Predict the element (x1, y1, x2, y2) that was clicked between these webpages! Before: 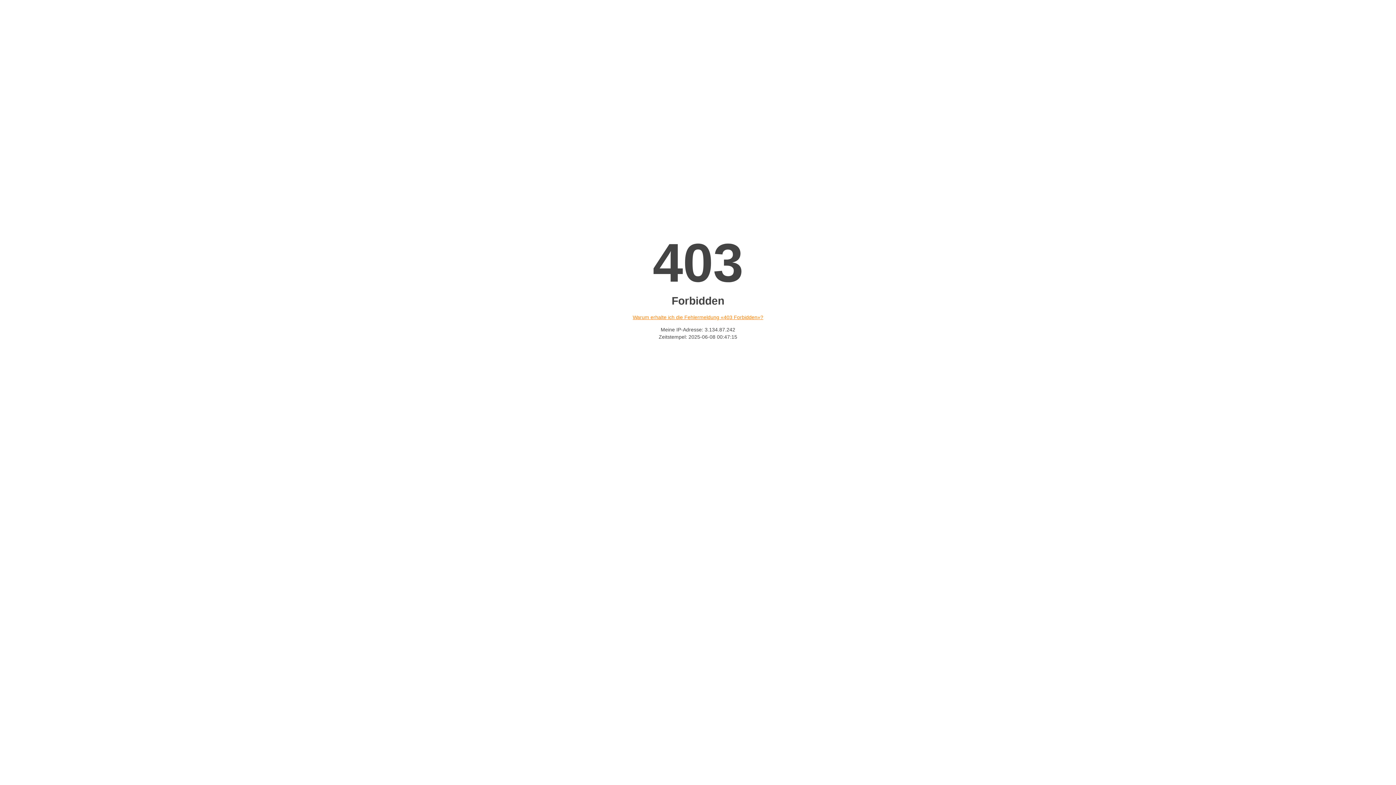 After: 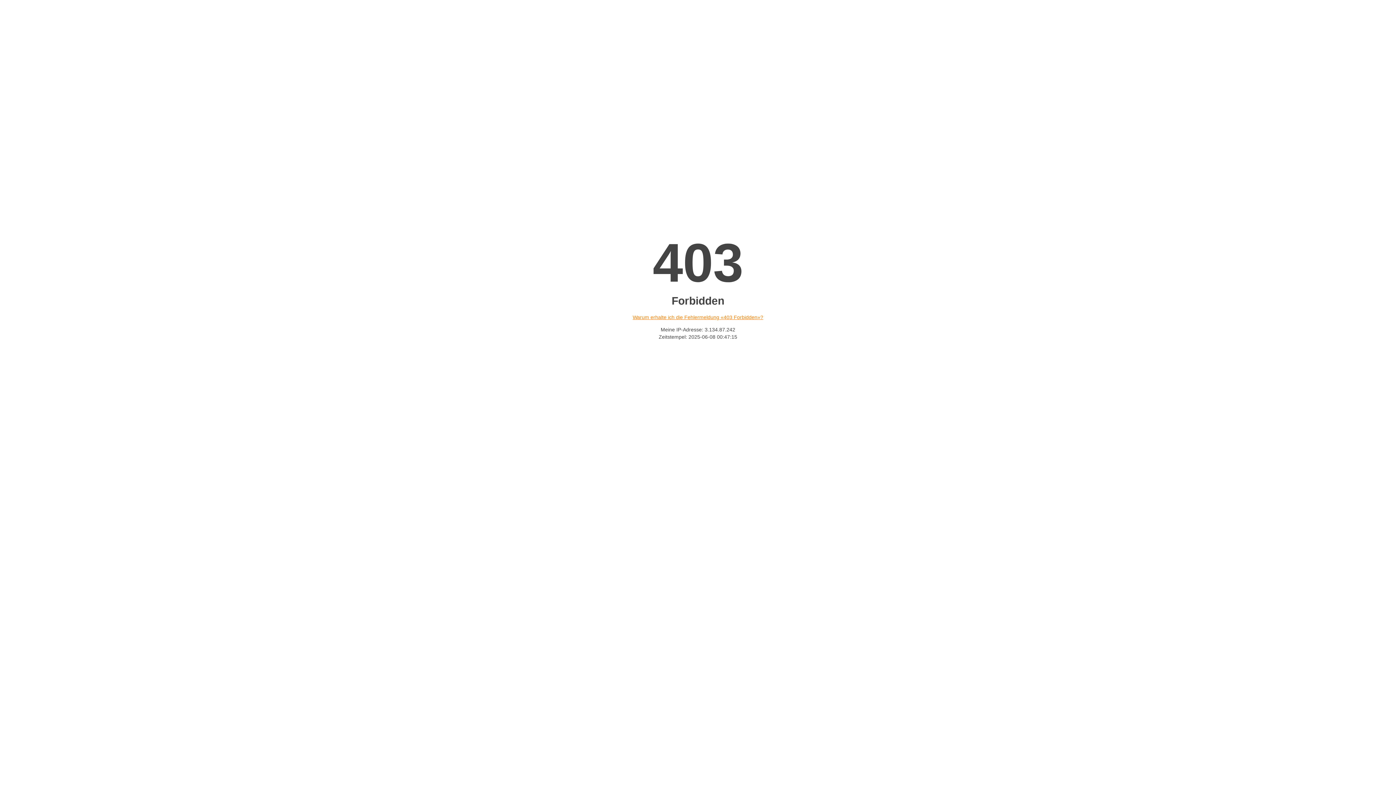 Action: label: Warum erhalte ich die Fehlermeldung «403 Forbidden»? bbox: (632, 314, 763, 320)